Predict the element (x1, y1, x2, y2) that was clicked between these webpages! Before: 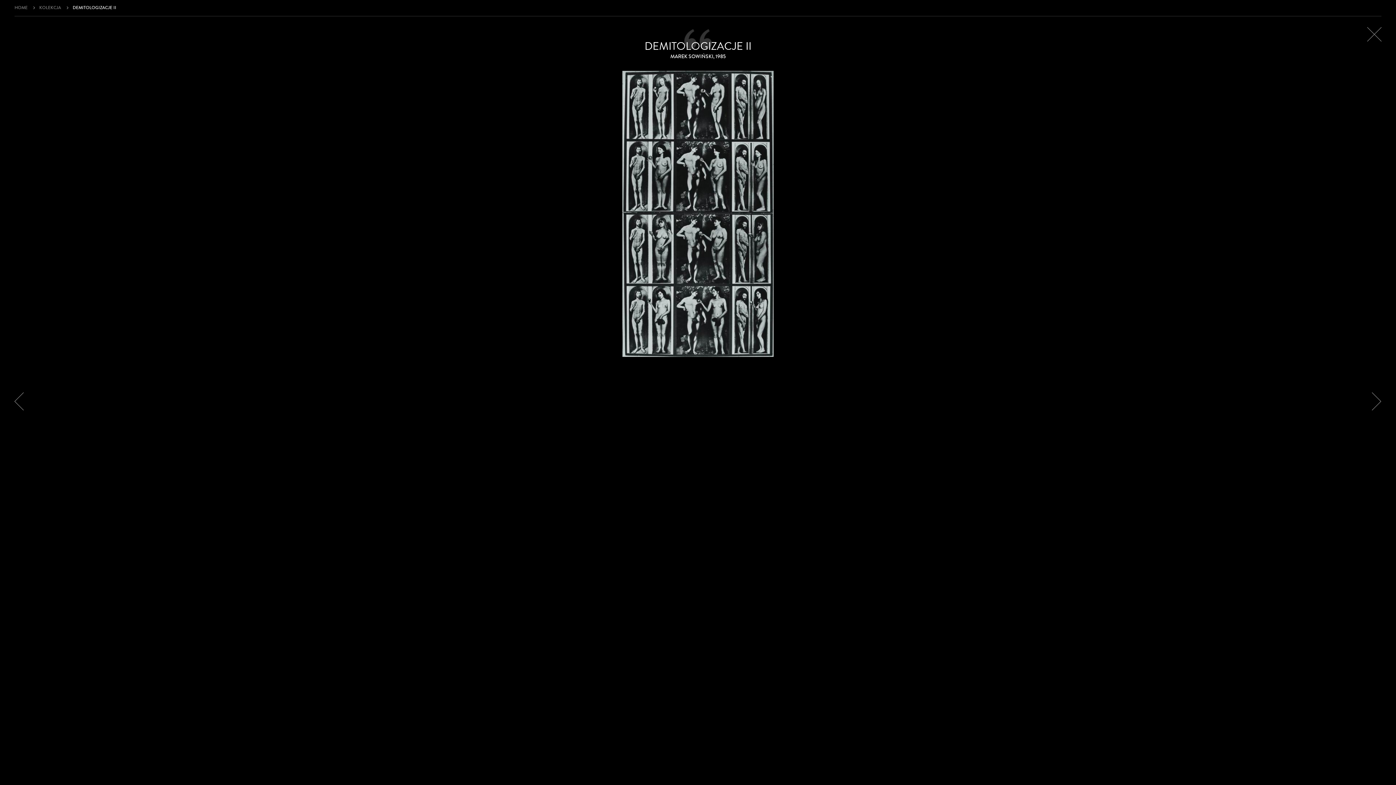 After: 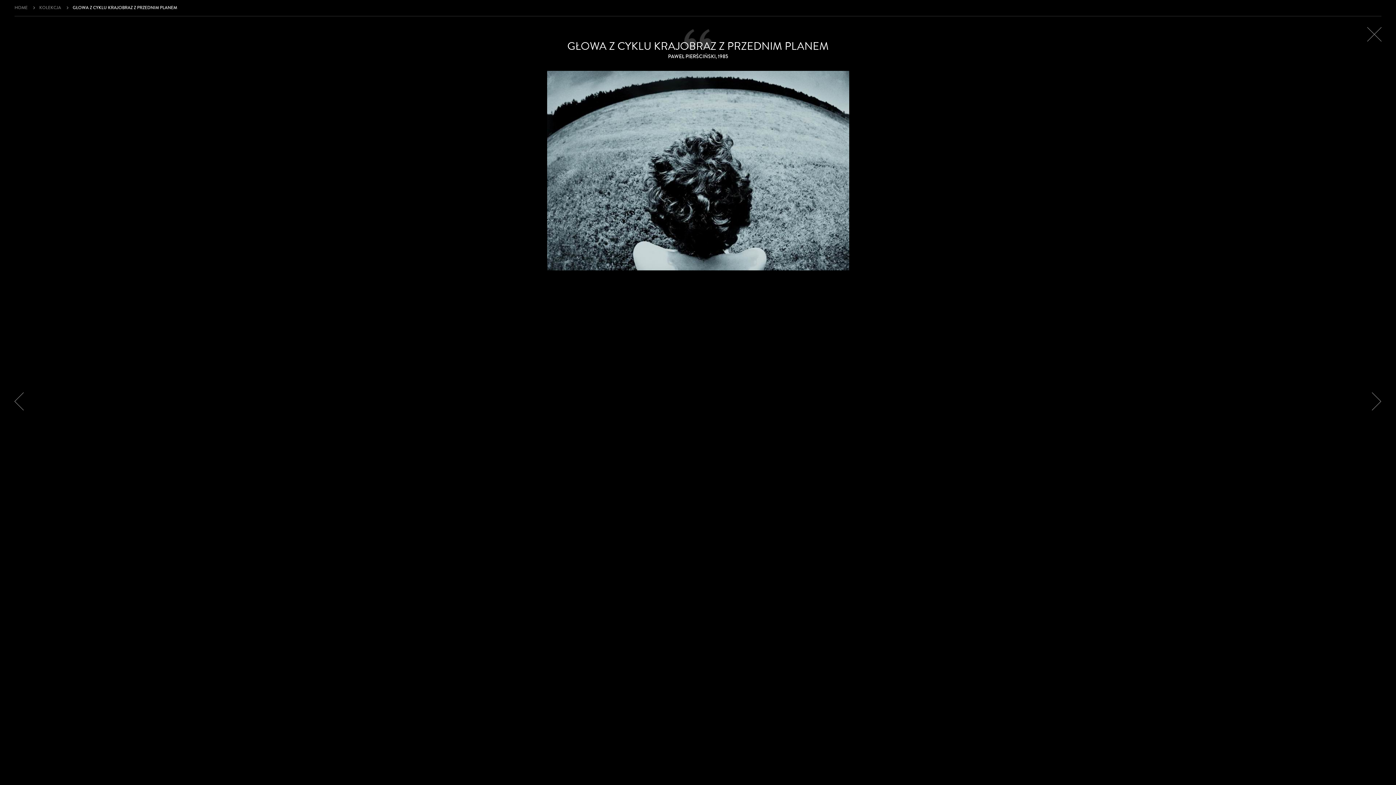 Action: bbox: (1372, 392, 1381, 410) label: Następny